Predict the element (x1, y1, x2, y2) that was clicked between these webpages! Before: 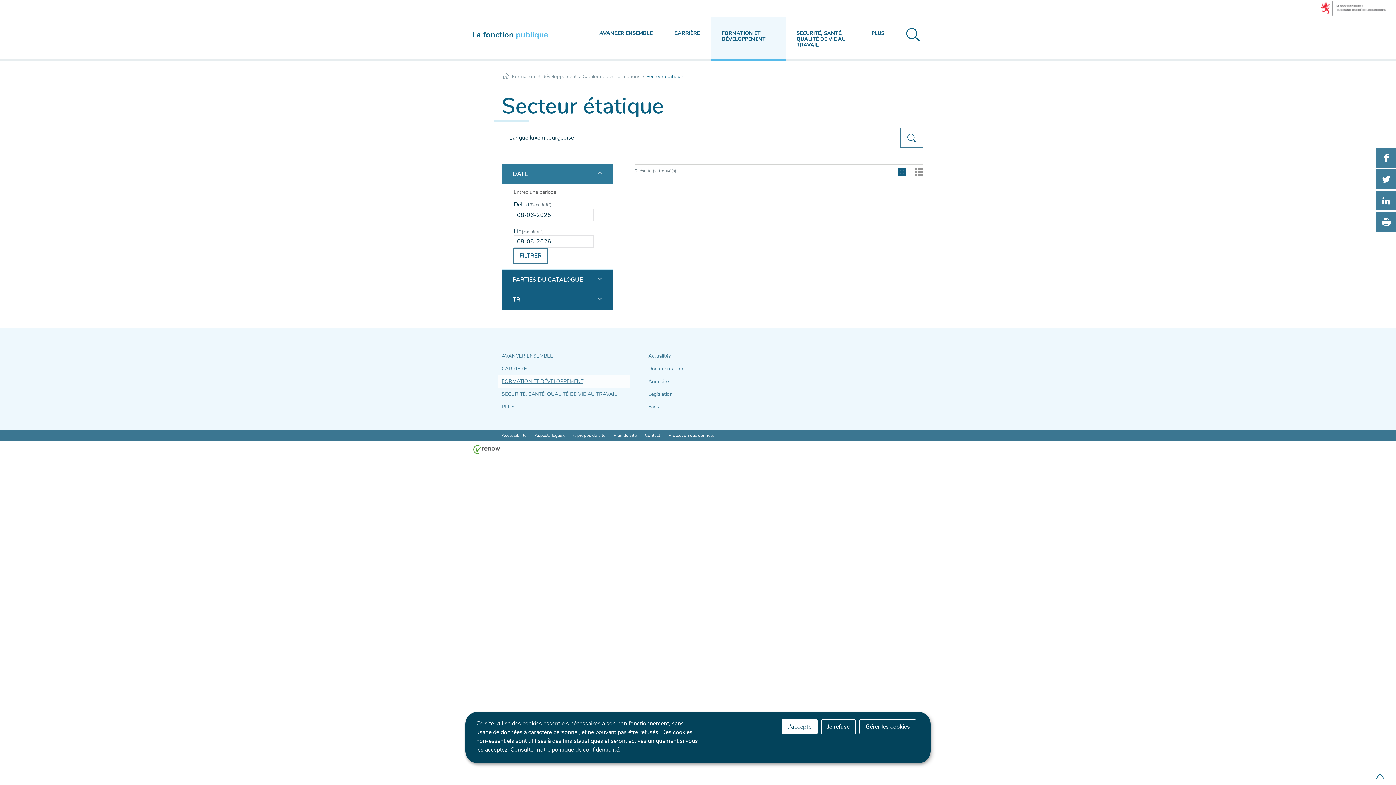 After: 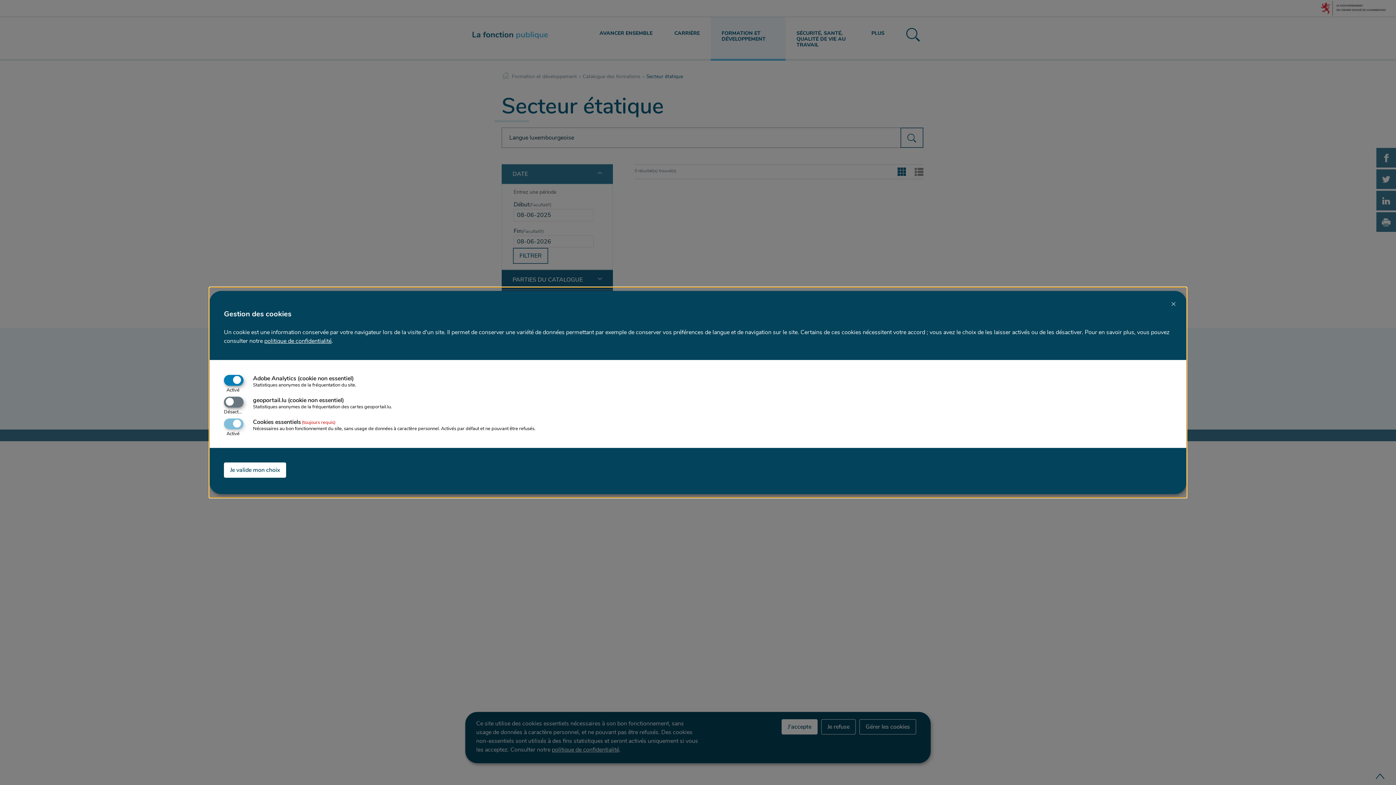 Action: bbox: (859, 719, 916, 734) label: Gérer les cookies